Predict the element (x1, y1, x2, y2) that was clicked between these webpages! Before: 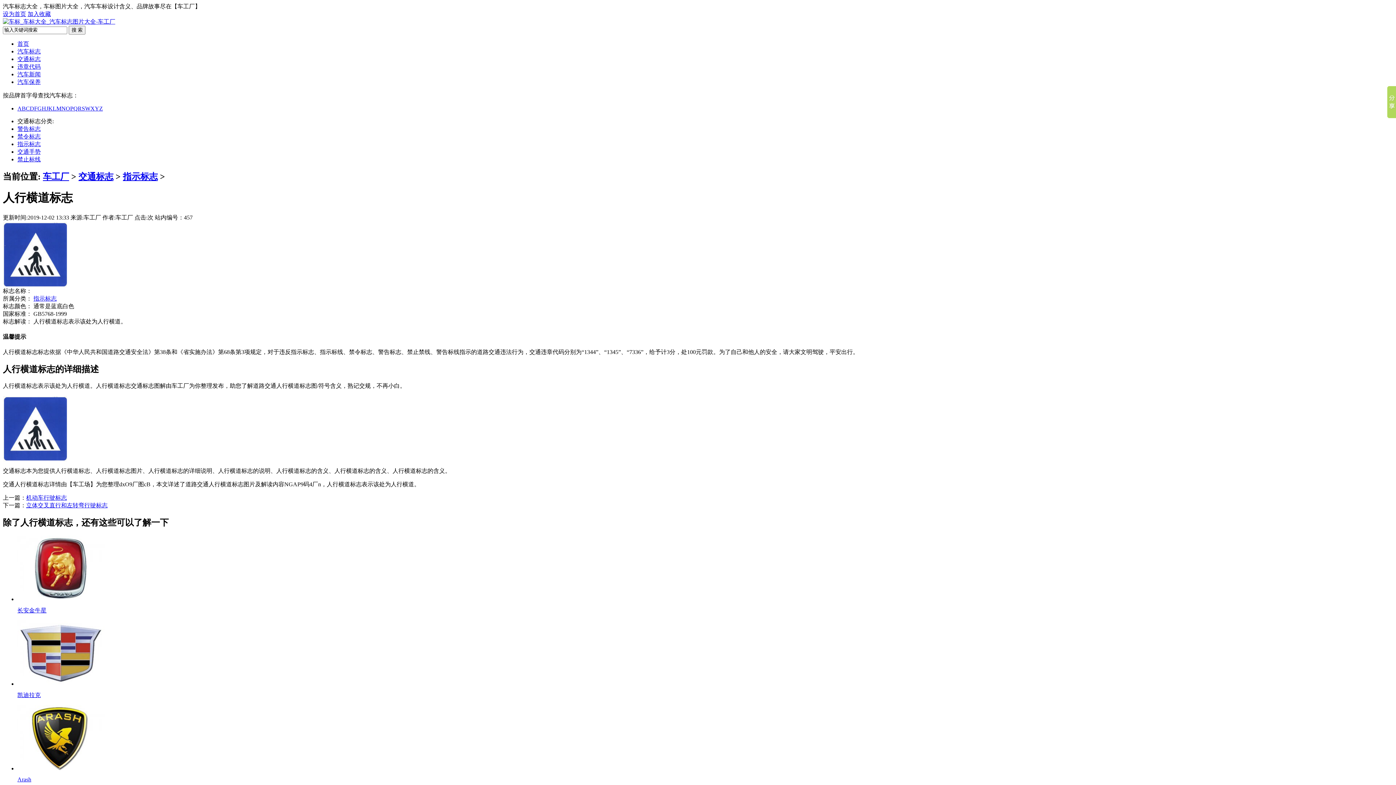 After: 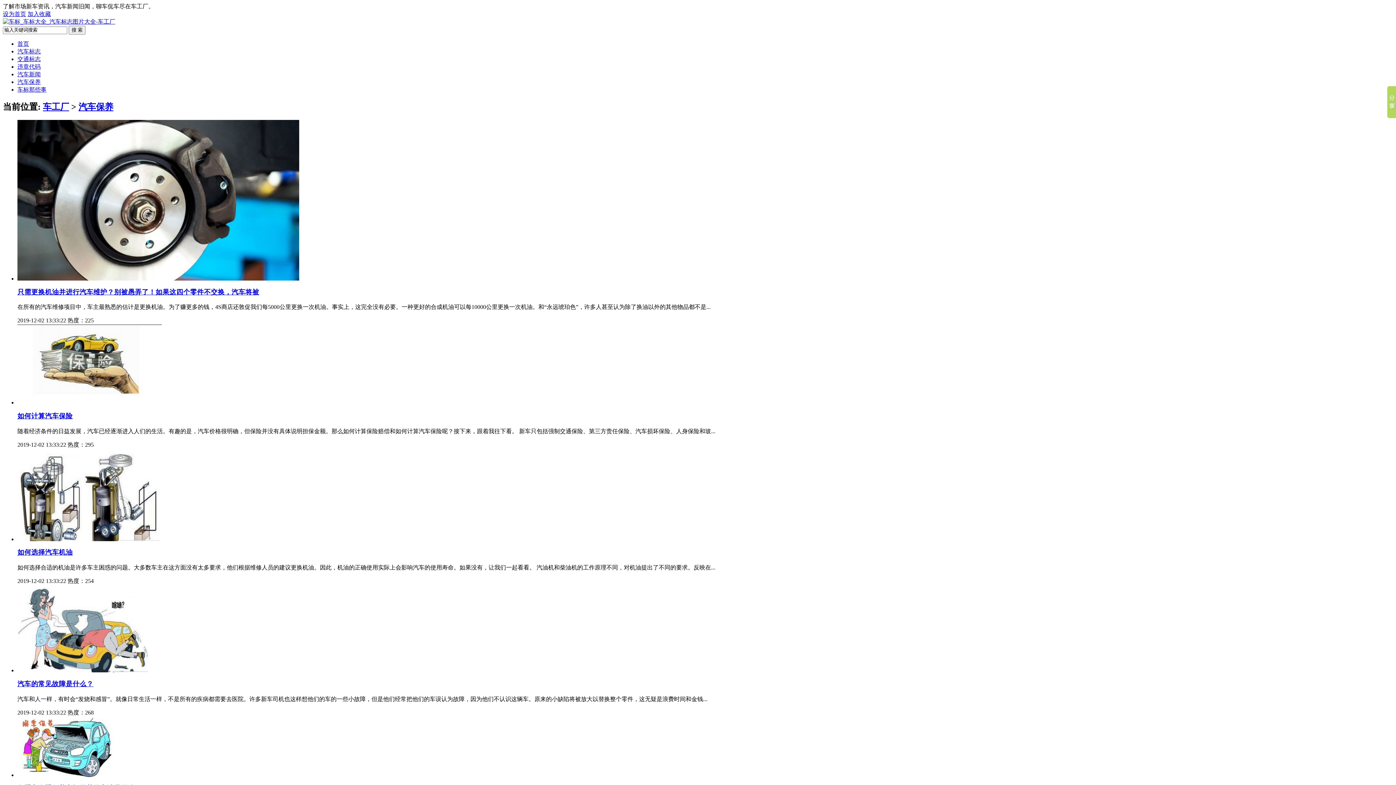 Action: bbox: (17, 78, 40, 85) label: 汽车保养